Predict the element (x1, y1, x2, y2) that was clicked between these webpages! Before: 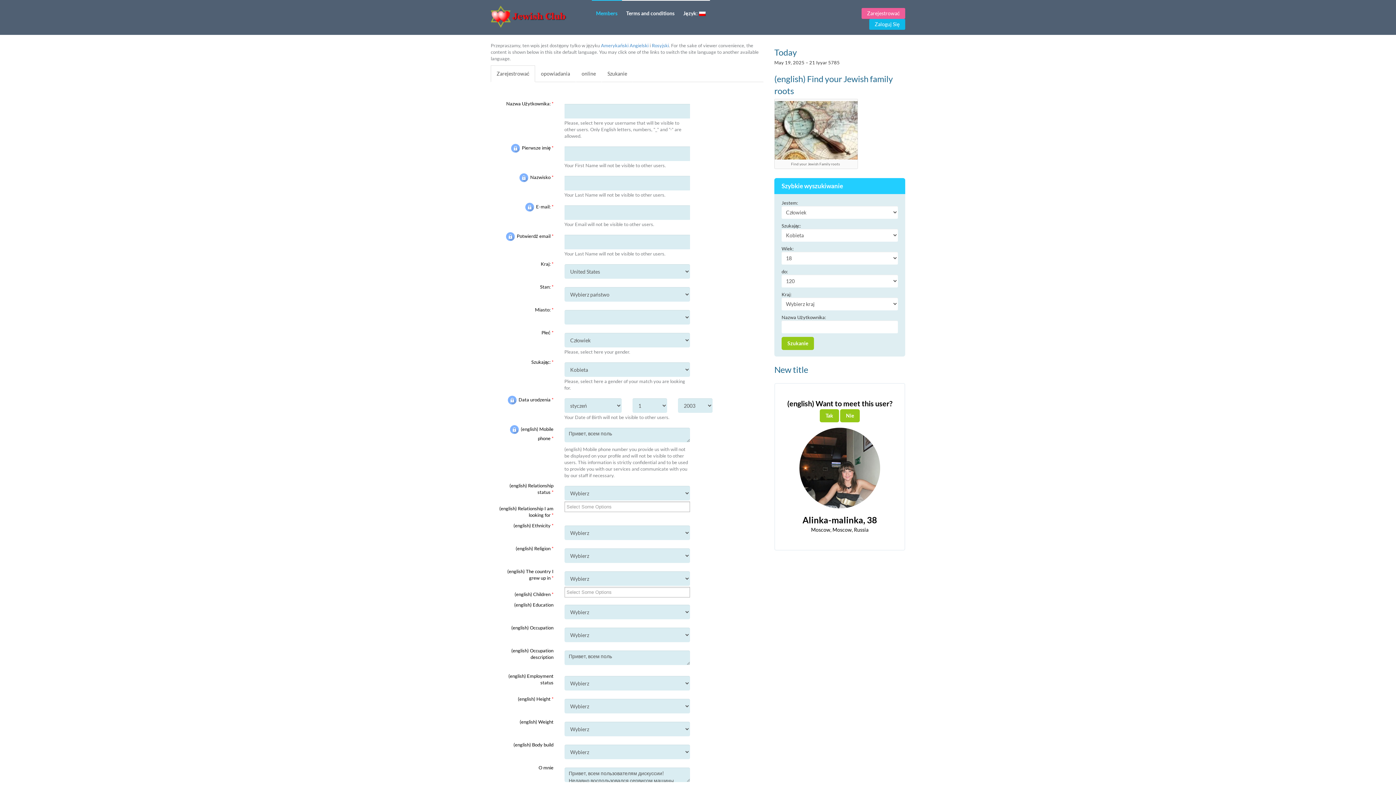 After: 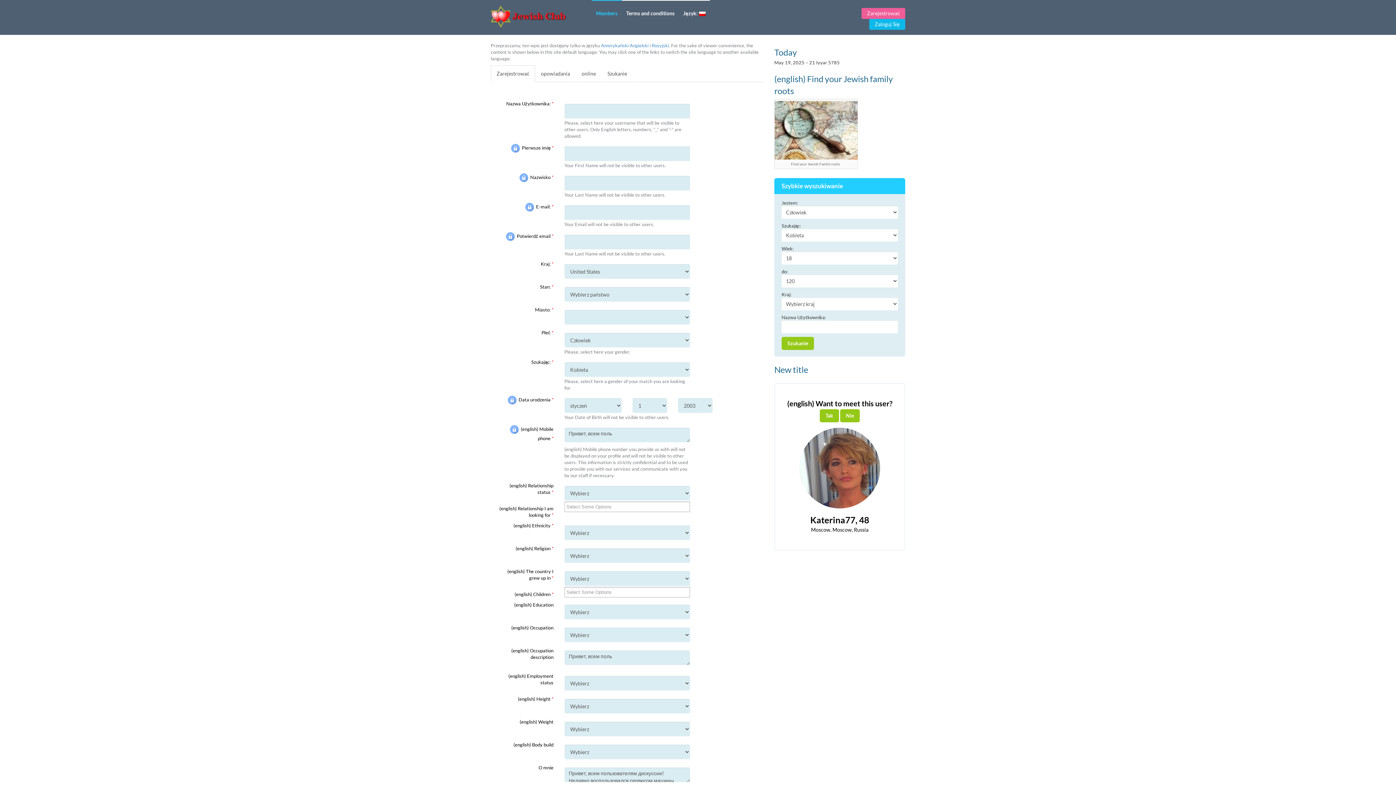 Action: bbox: (799, 478, 880, 483)